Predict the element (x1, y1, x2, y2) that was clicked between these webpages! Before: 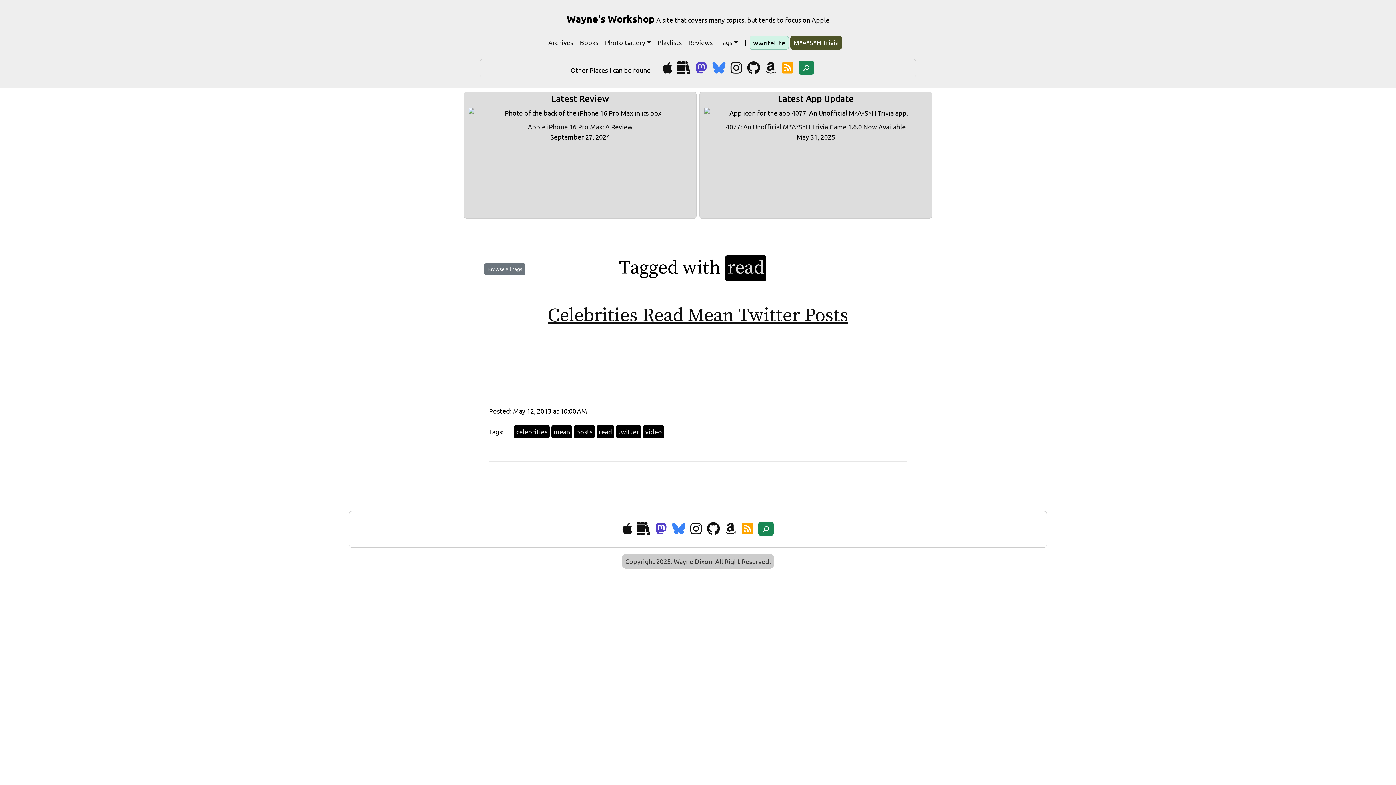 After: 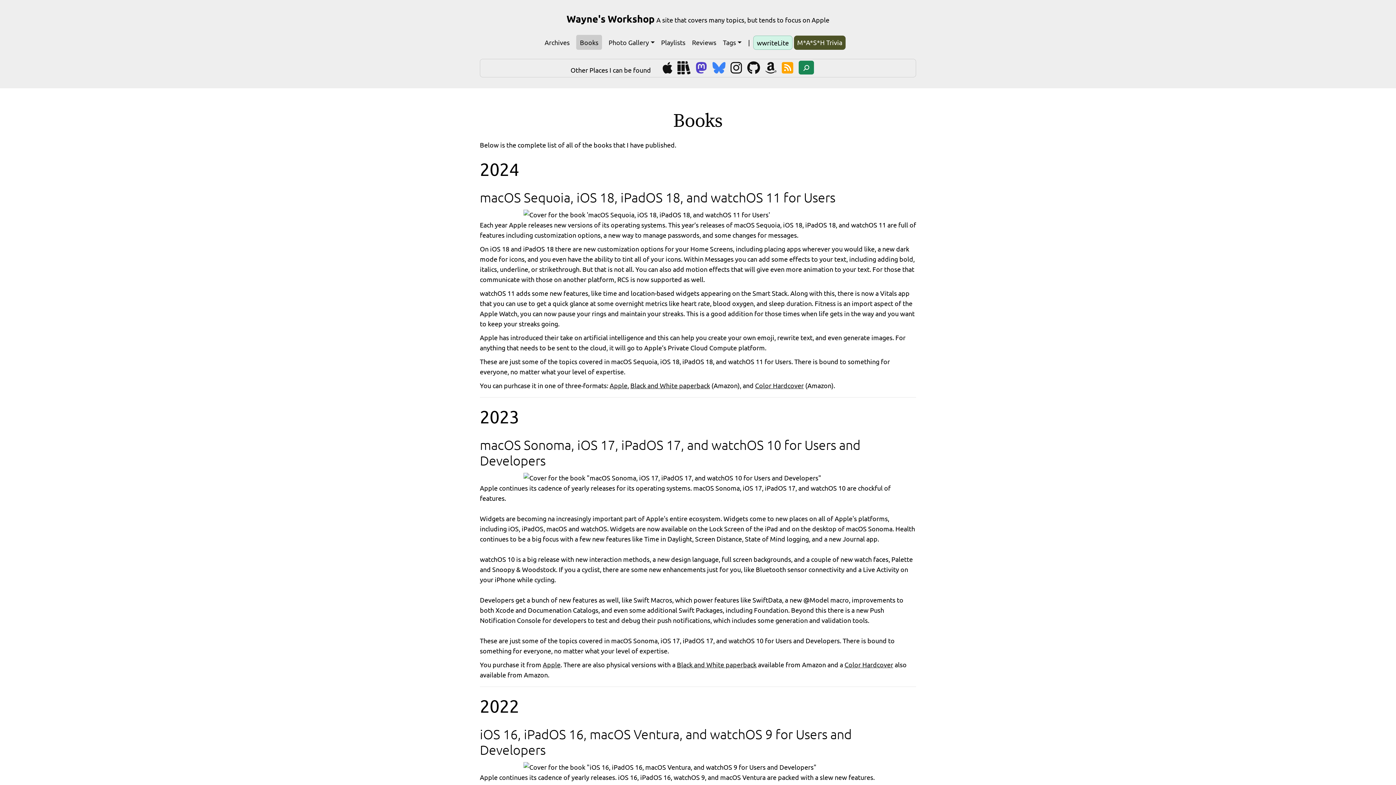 Action: label: Books bbox: (580, 38, 598, 46)